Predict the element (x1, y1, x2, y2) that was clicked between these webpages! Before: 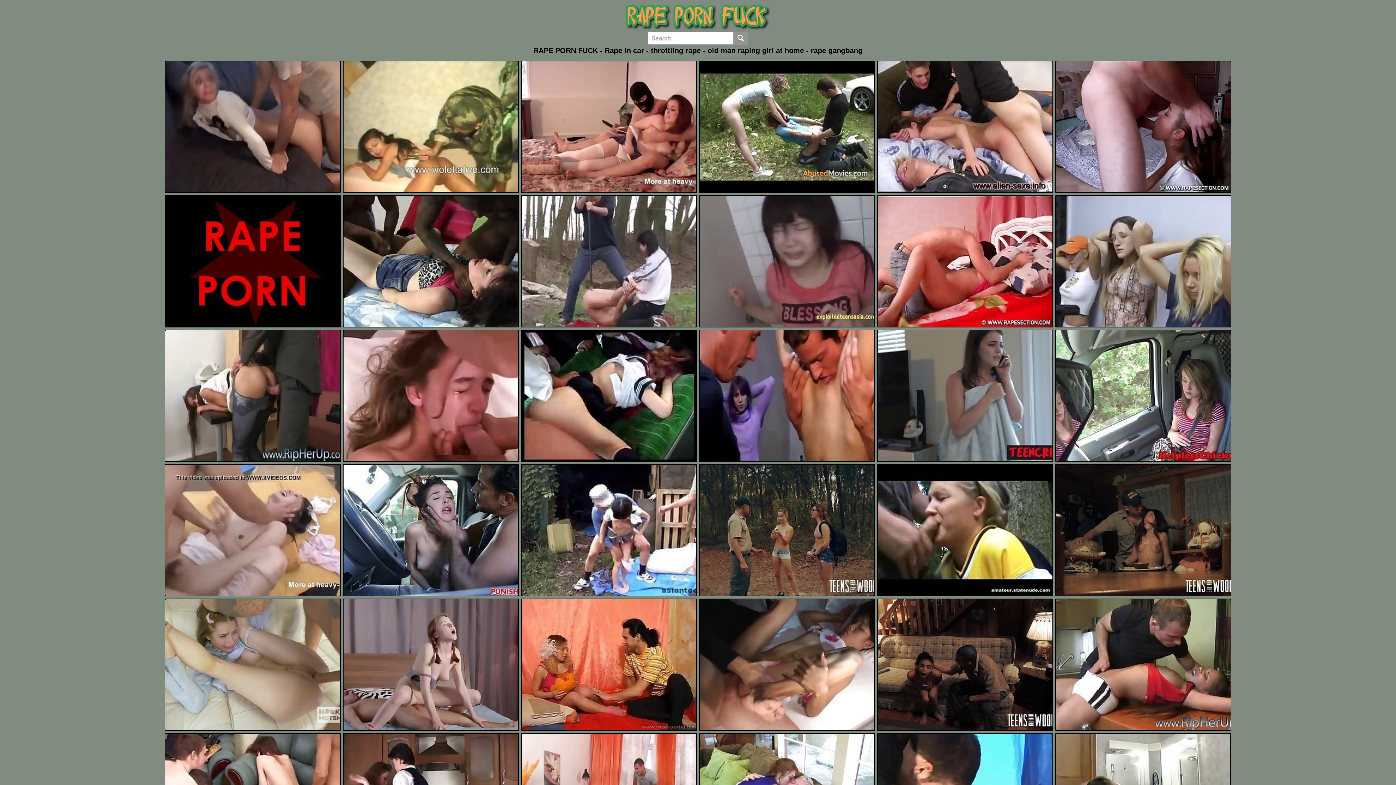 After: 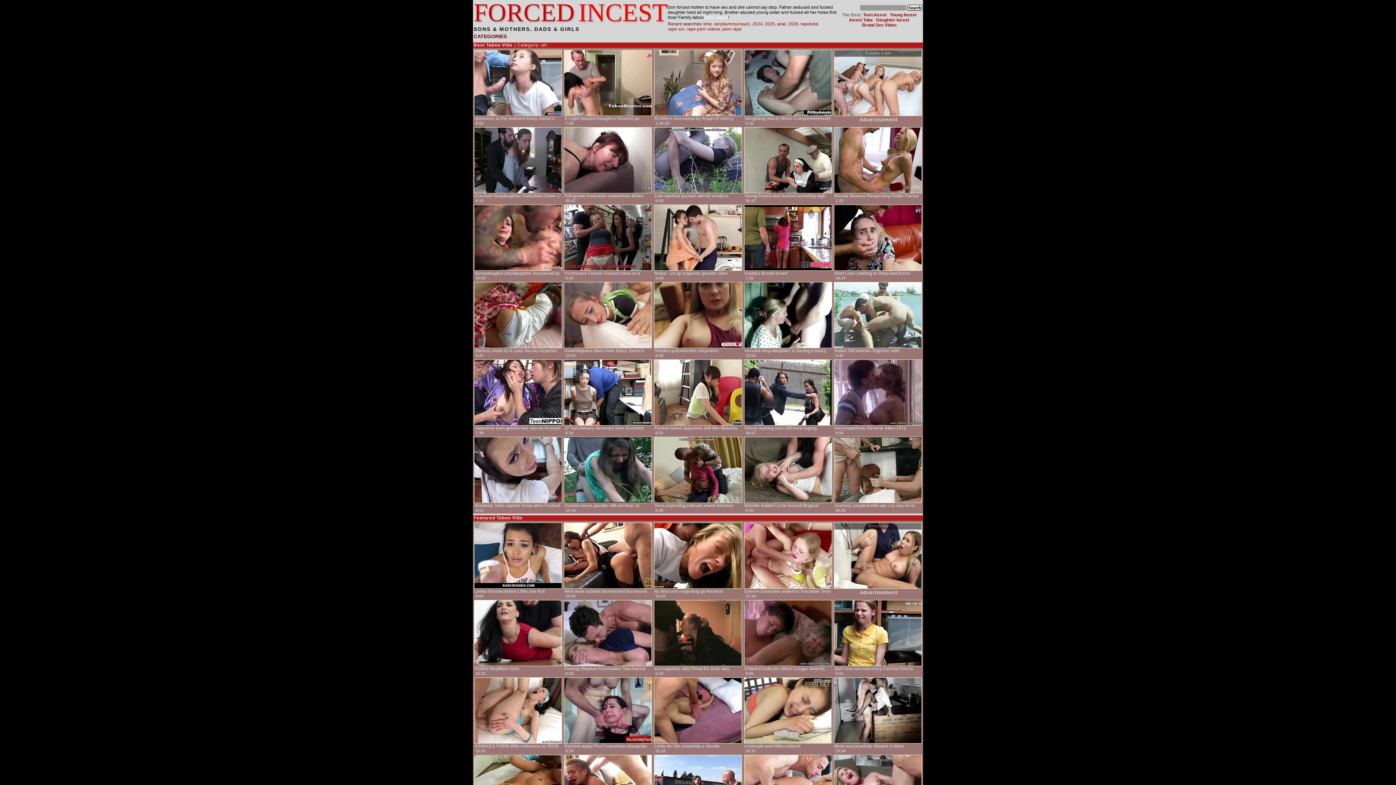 Action: bbox: (878, 589, 1052, 597)